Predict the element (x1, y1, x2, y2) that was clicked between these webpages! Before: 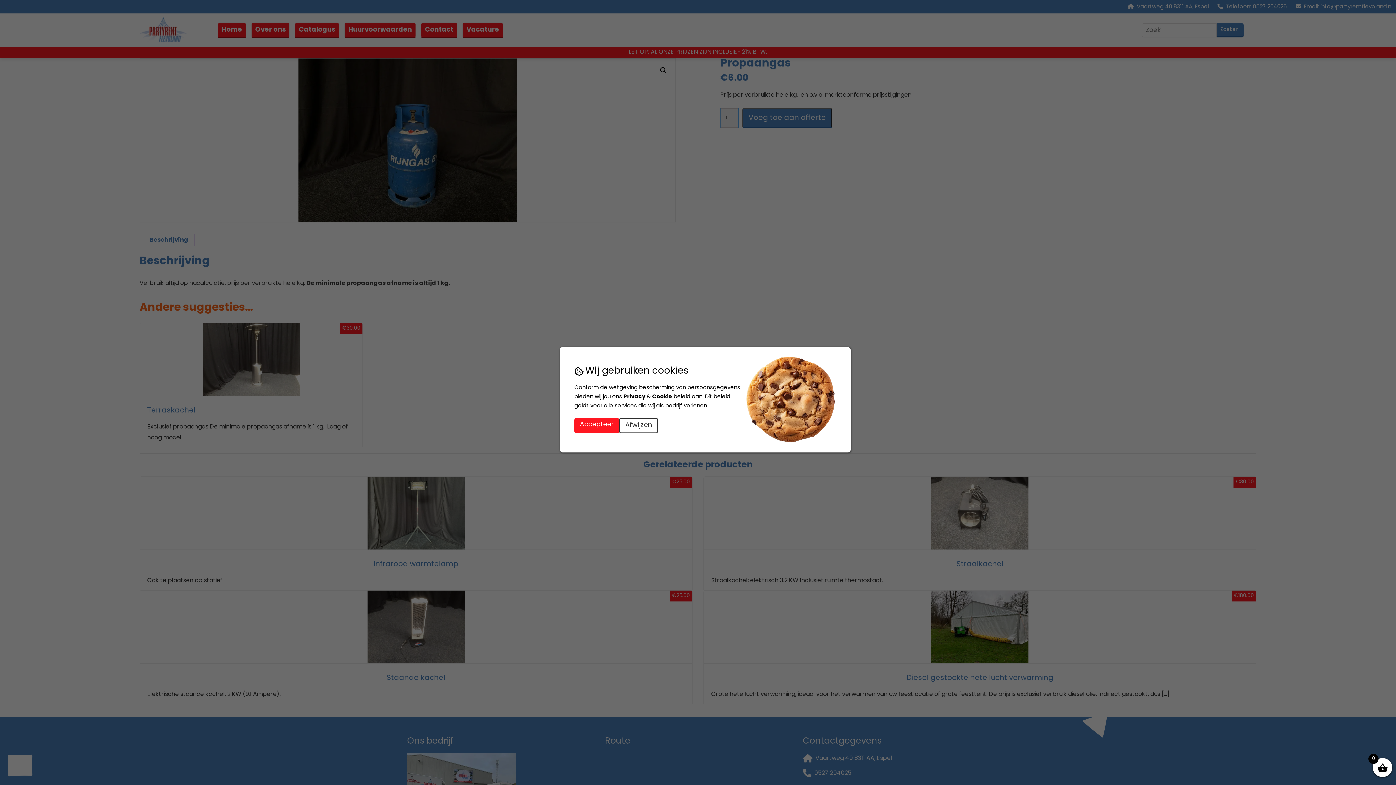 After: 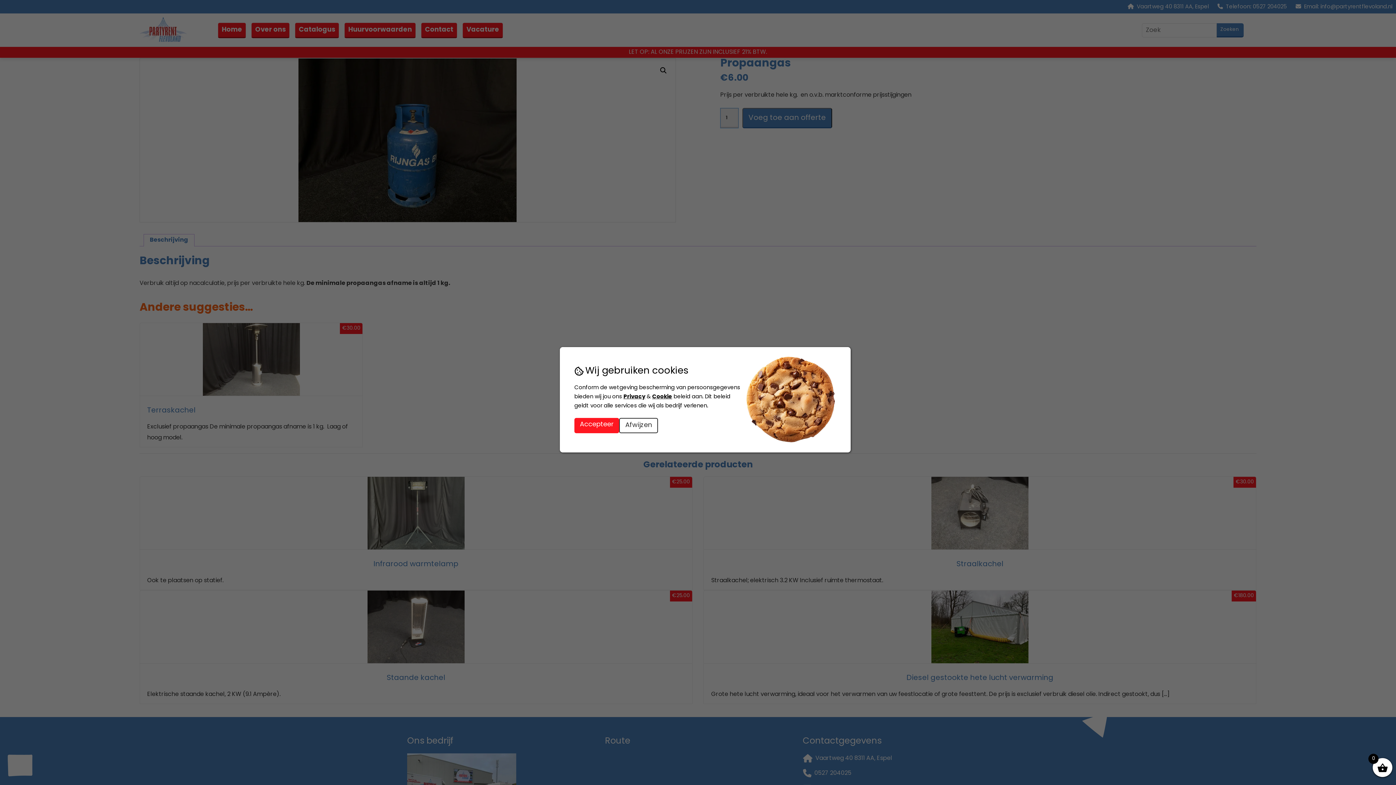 Action: bbox: (623, 392, 645, 401) label: Privacy